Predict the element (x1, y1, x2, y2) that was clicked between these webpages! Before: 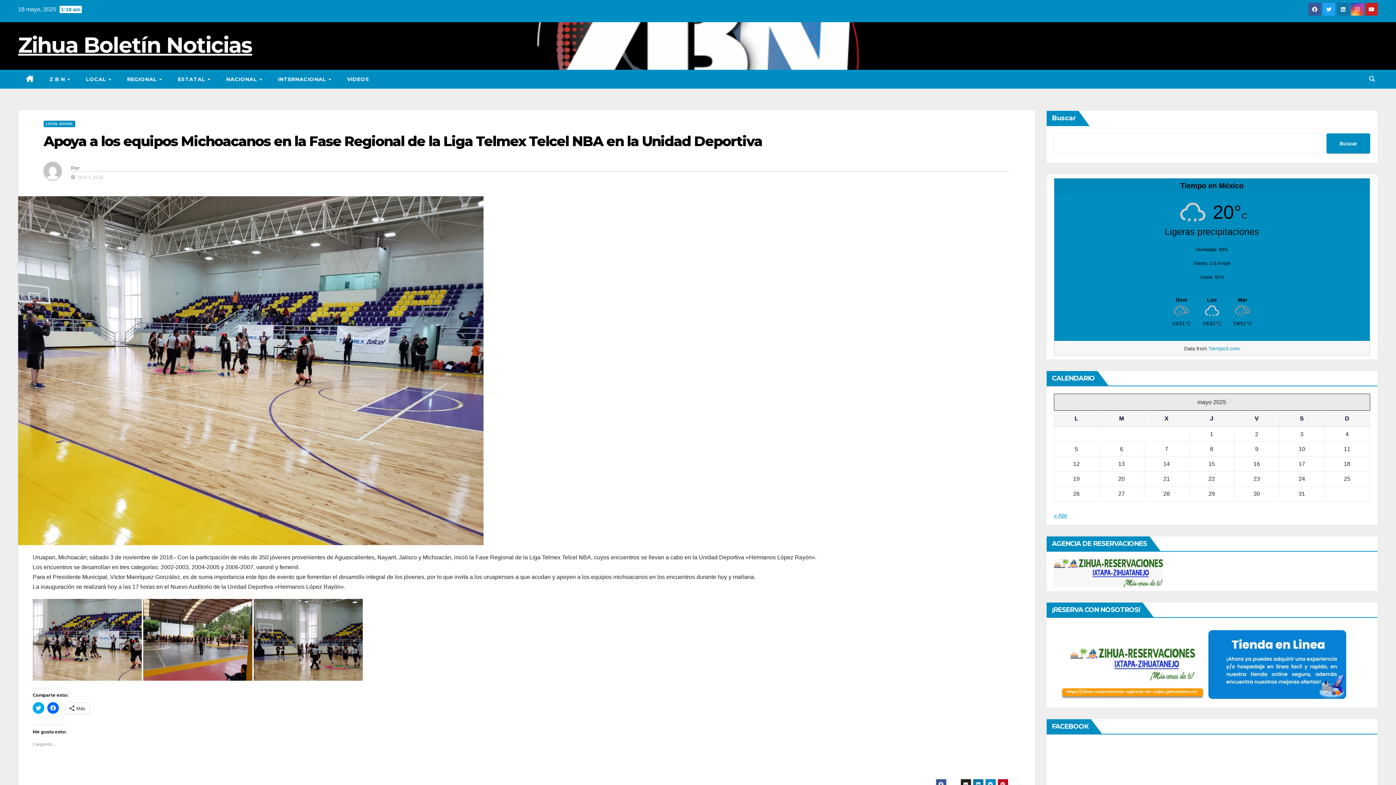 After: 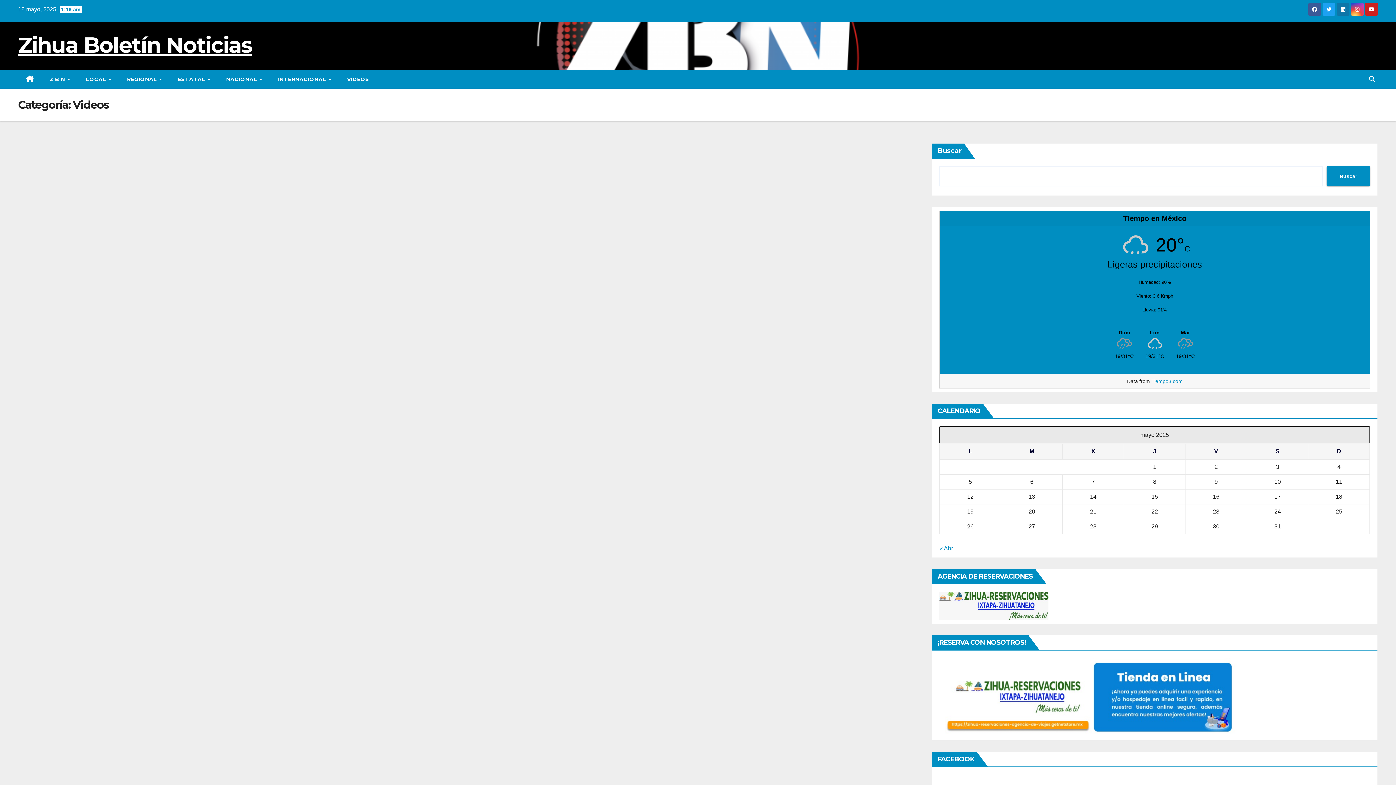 Action: bbox: (339, 69, 377, 88) label: VIDEOS